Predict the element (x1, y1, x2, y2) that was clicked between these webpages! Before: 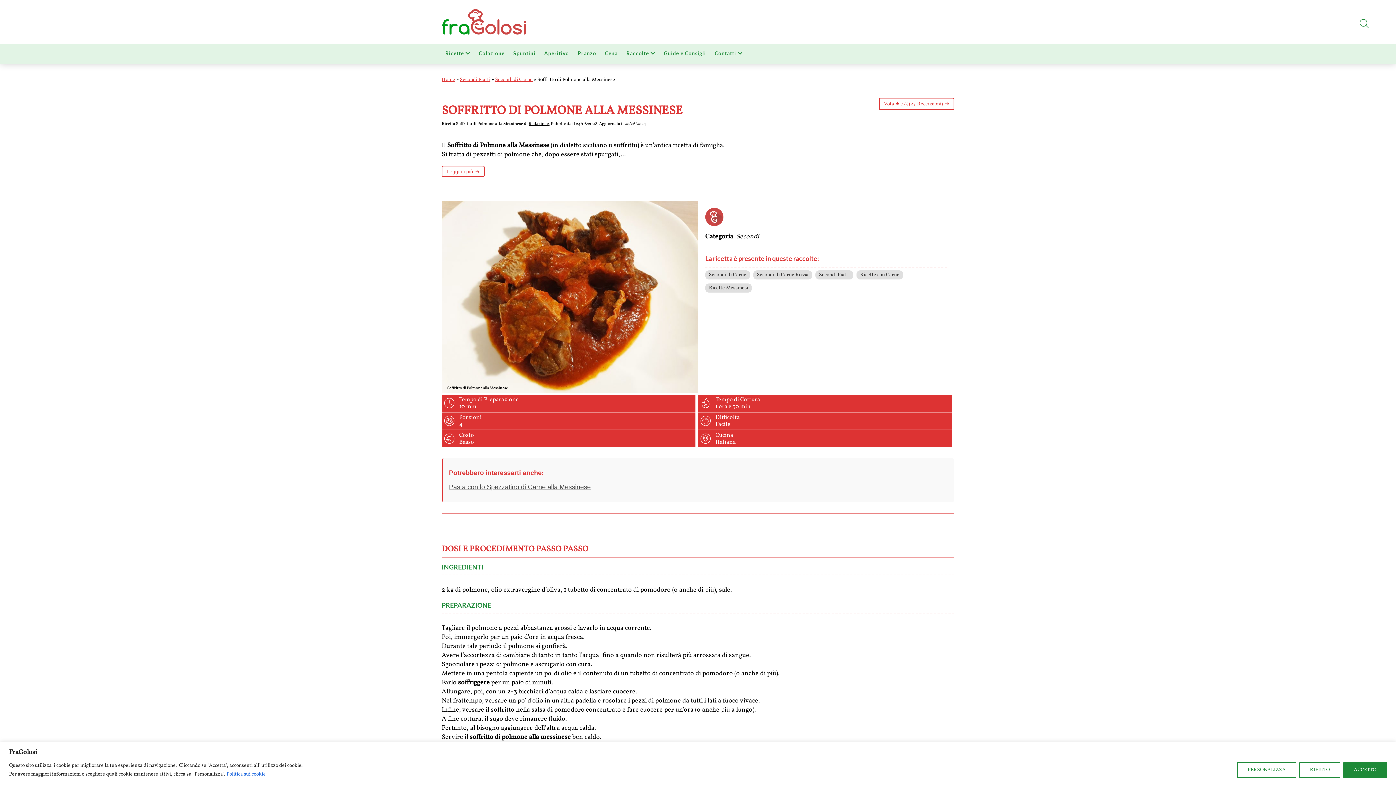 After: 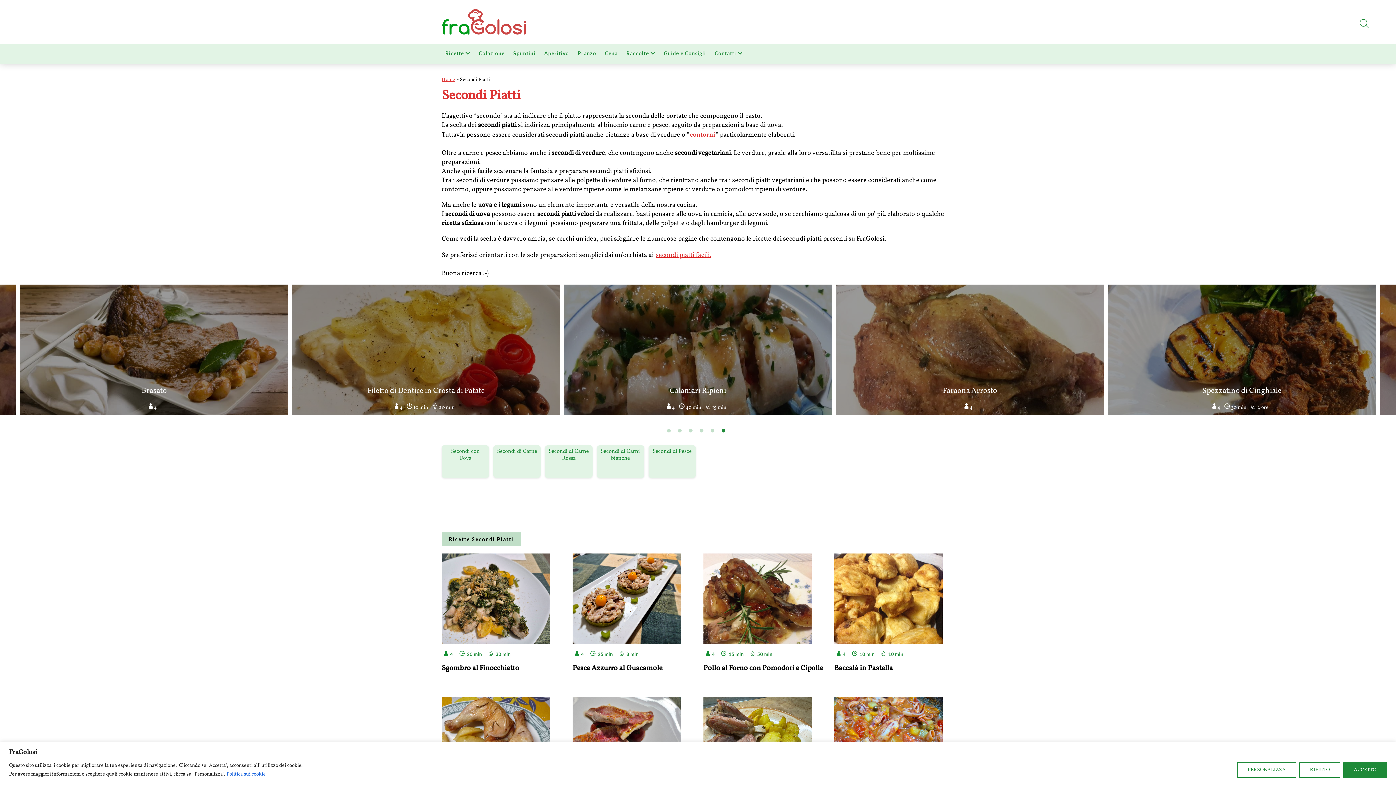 Action: bbox: (460, 76, 490, 83) label: Secondi Piatti